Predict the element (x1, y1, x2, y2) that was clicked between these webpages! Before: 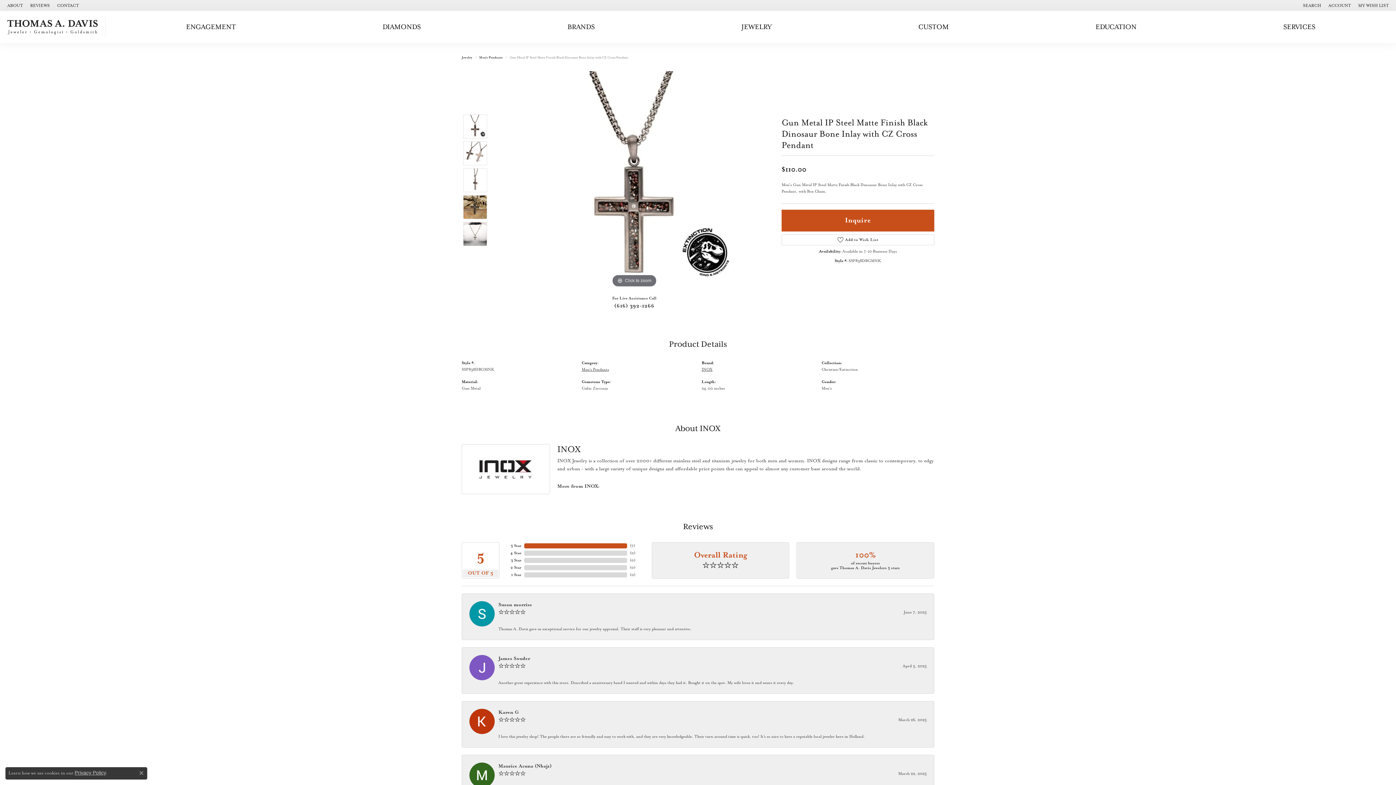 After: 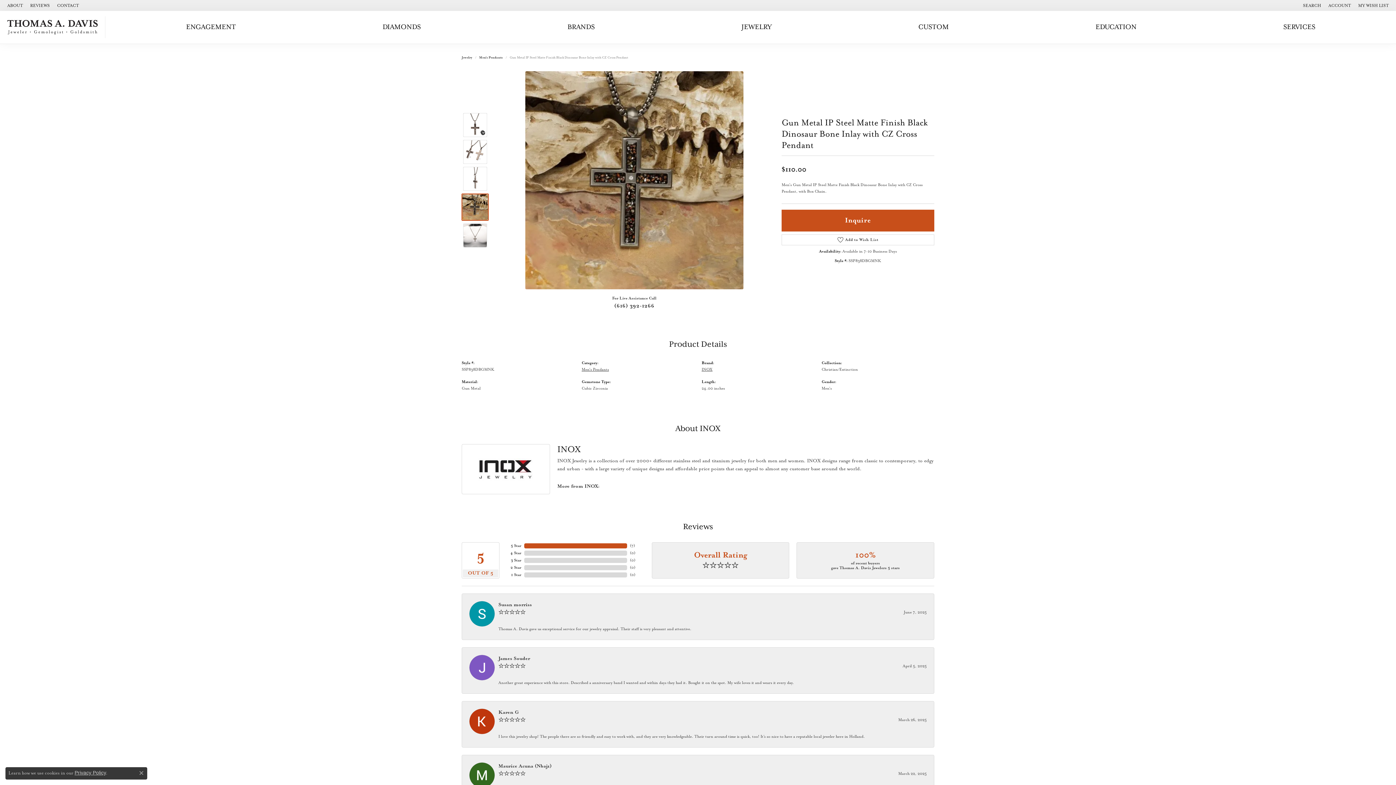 Action: bbox: (463, 195, 487, 219)